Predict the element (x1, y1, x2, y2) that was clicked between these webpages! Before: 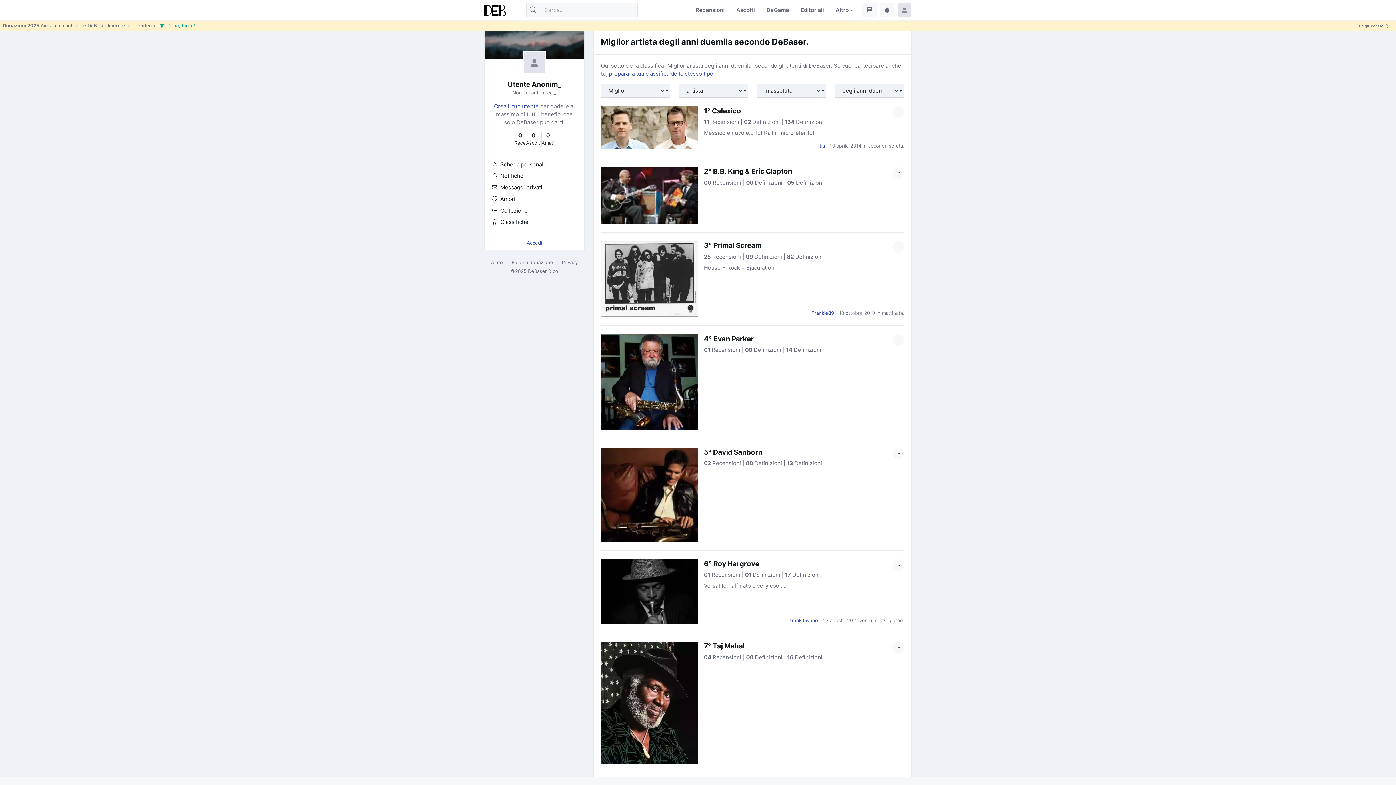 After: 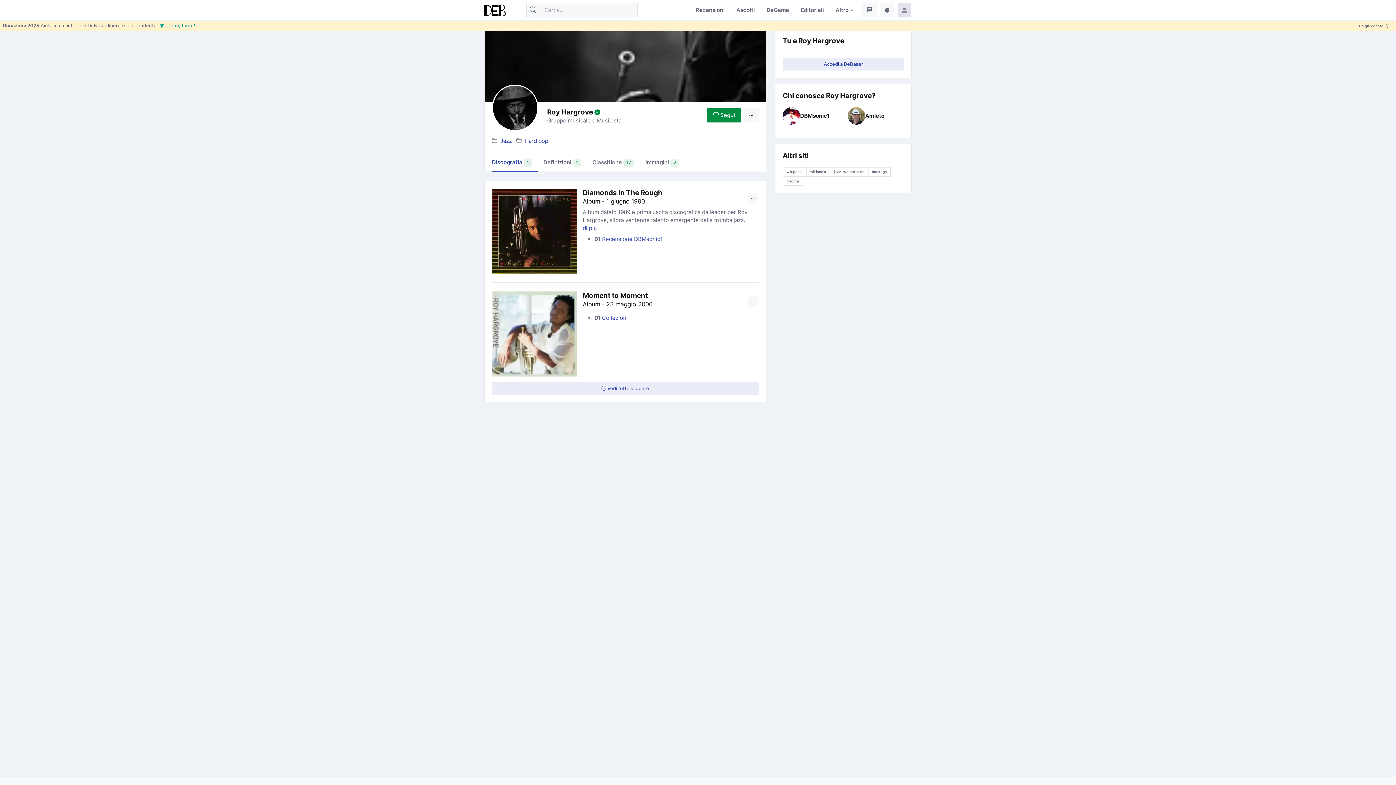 Action: bbox: (601, 588, 698, 594)